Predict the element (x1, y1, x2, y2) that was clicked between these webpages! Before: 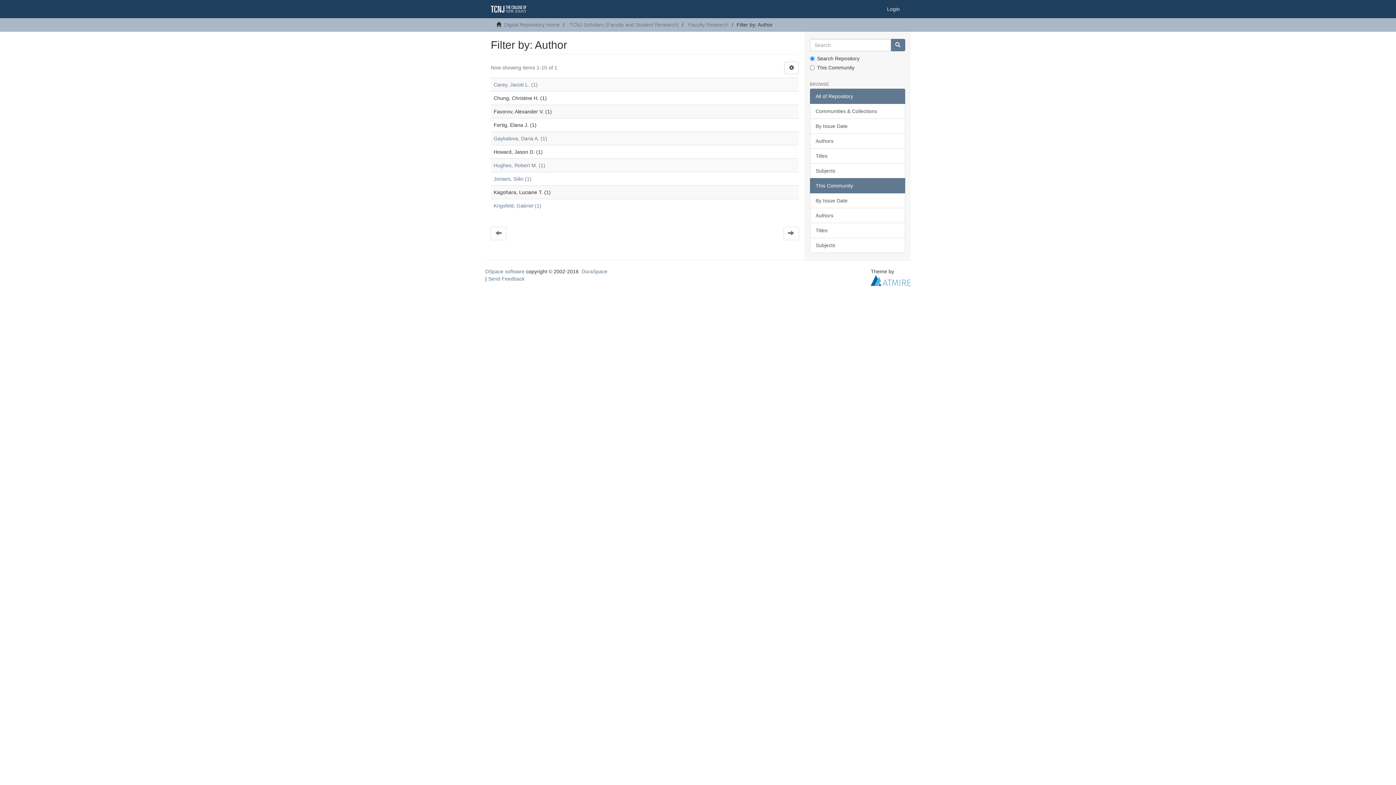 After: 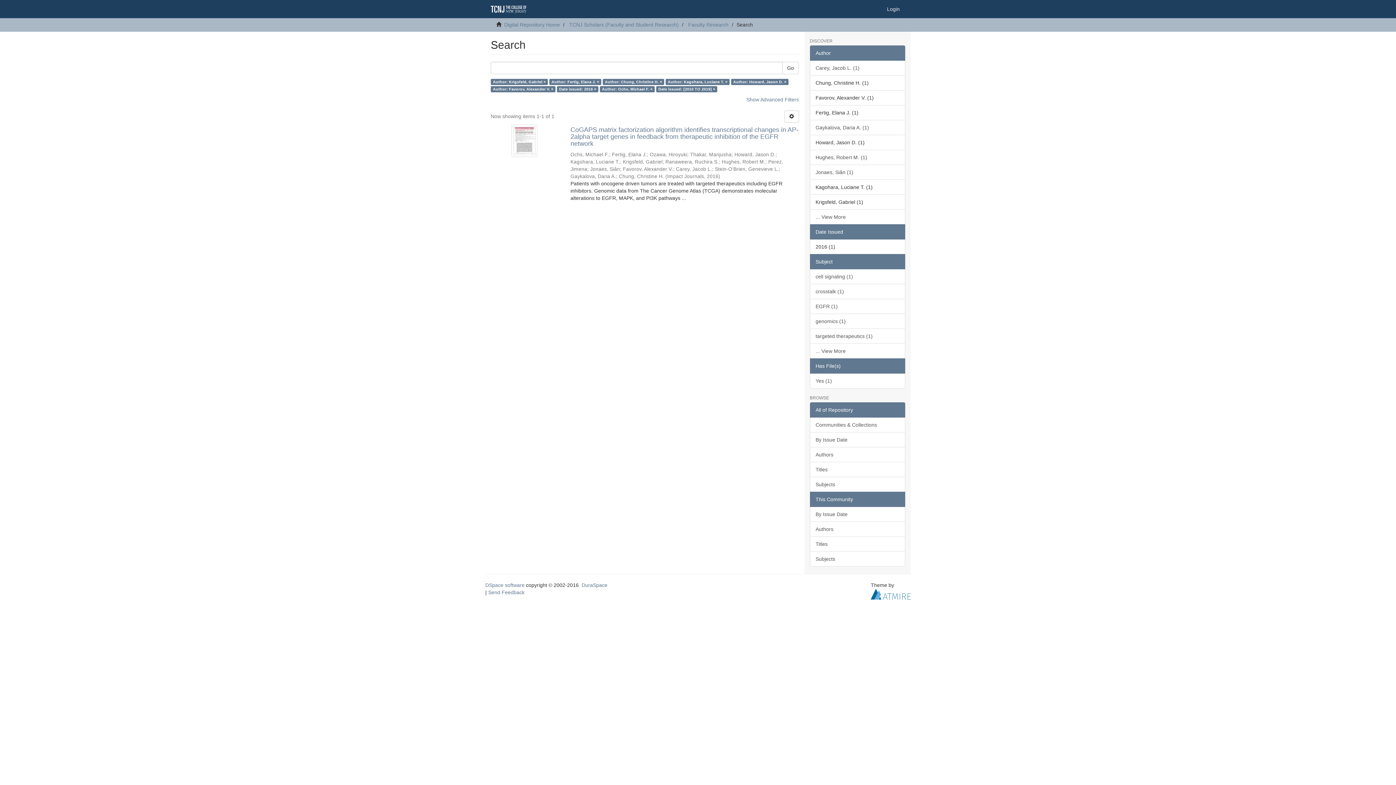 Action: label: Krigsfeld, Gabriel (1) bbox: (493, 202, 541, 208)